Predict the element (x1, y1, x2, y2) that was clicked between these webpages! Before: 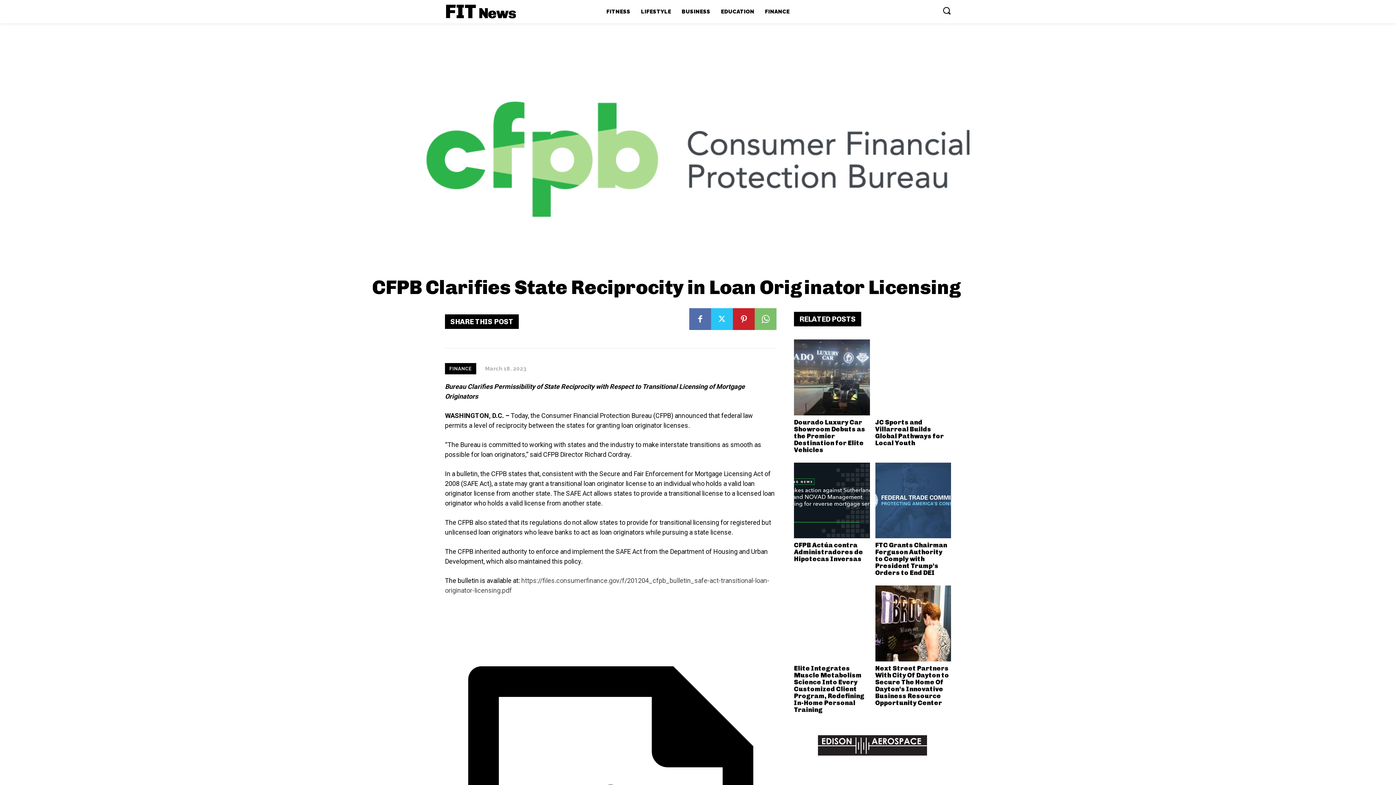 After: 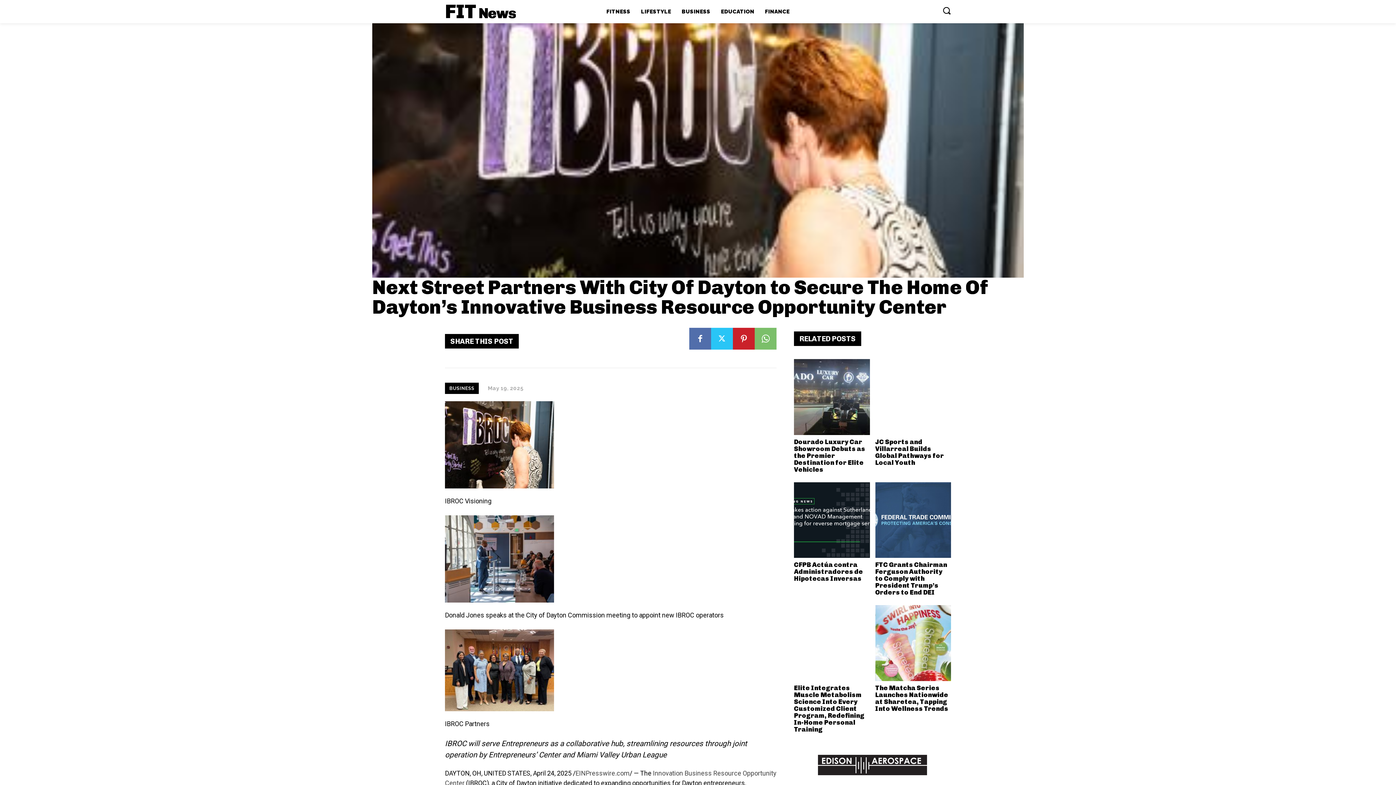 Action: label: Next Street Partners With City Of Dayton to Secure The Home Of Dayton’s Innovative Business Resource Opportunity Center bbox: (875, 664, 949, 707)